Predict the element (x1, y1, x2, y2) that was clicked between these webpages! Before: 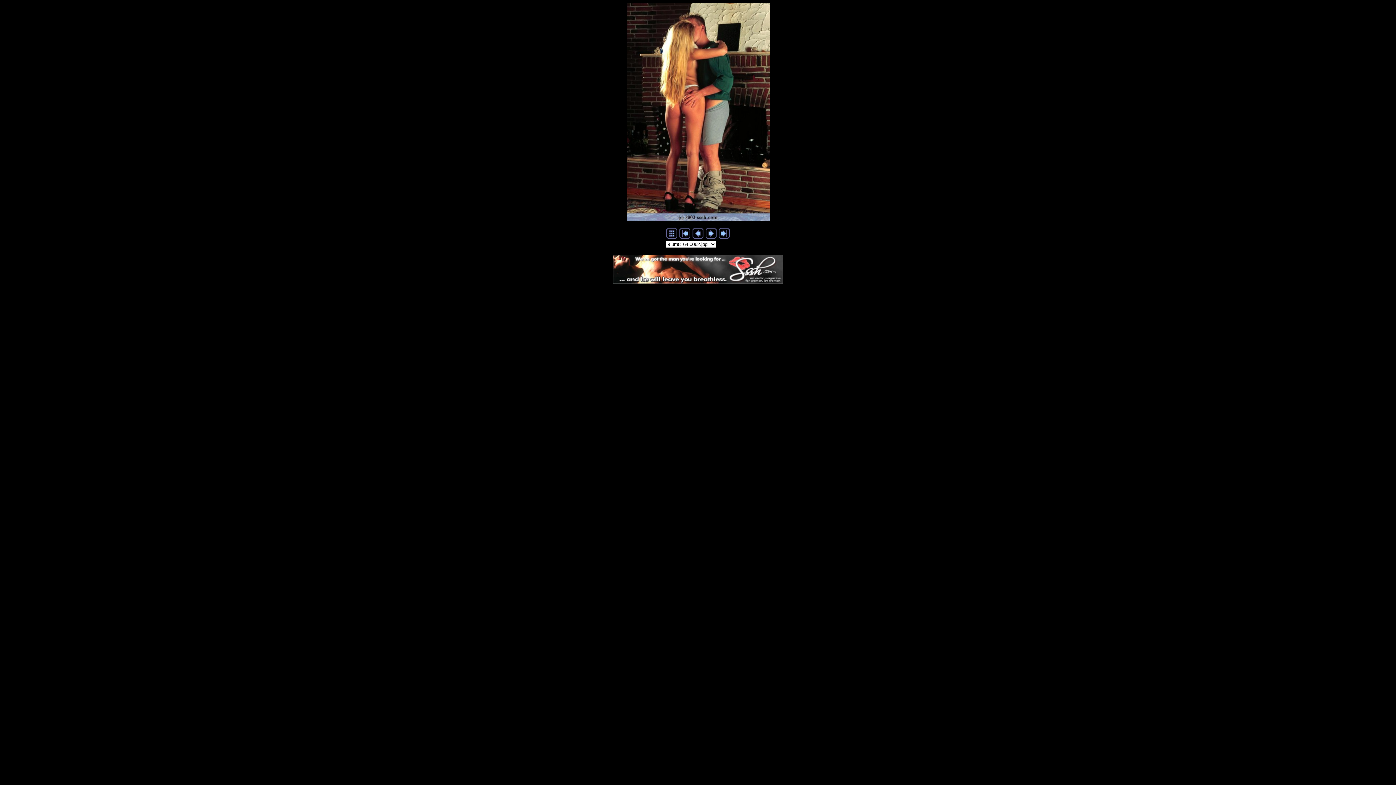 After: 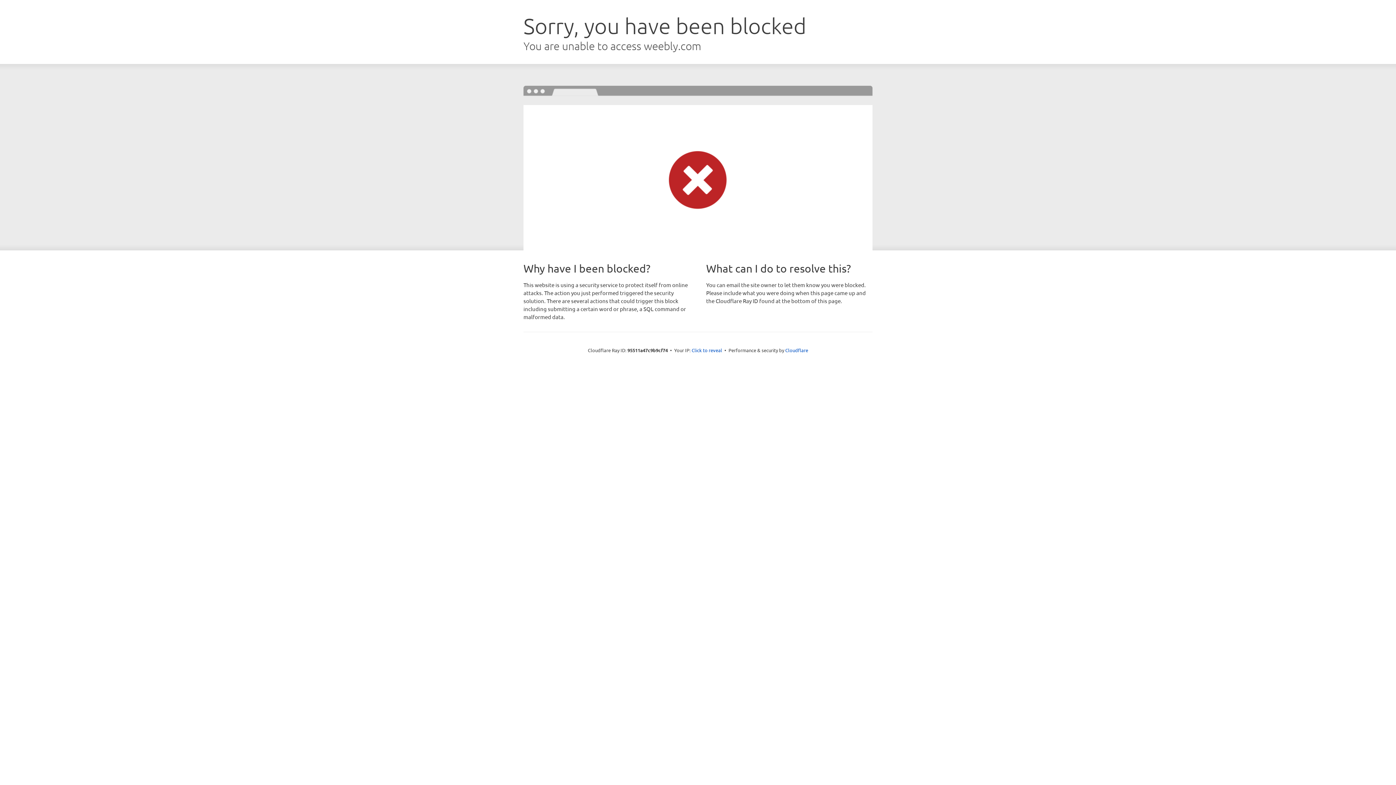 Action: bbox: (613, 278, 783, 285)